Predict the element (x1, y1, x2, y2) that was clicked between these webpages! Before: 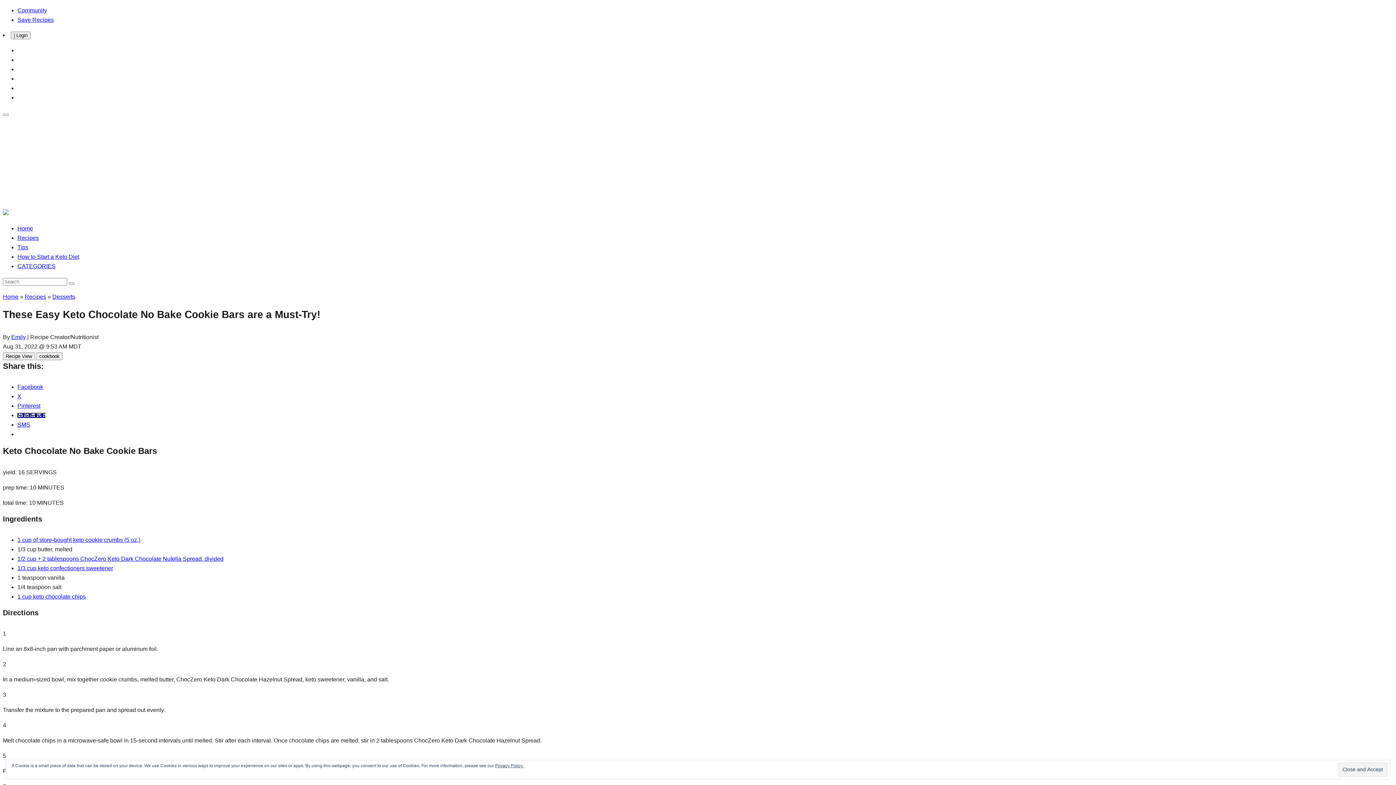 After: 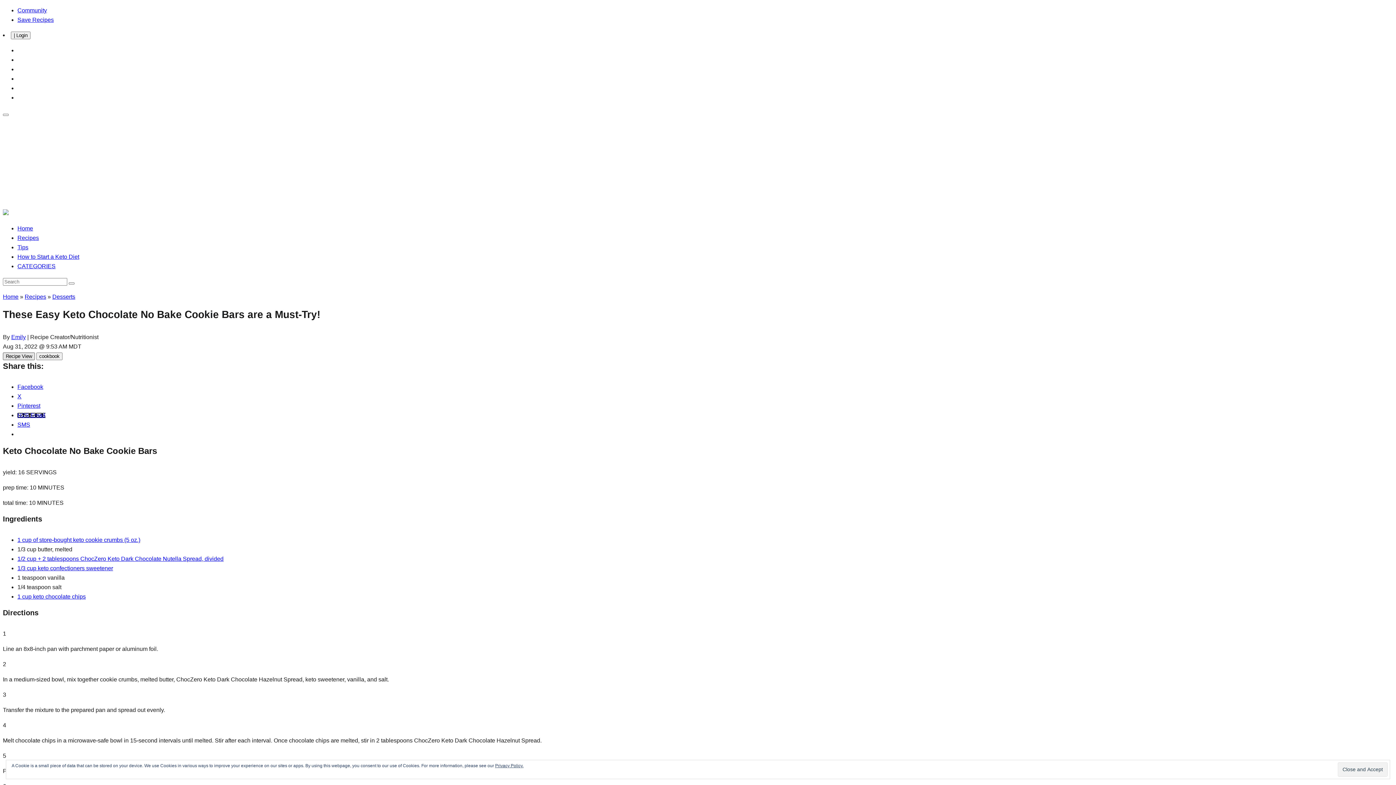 Action: bbox: (2, 352, 34, 360) label: Recipe View